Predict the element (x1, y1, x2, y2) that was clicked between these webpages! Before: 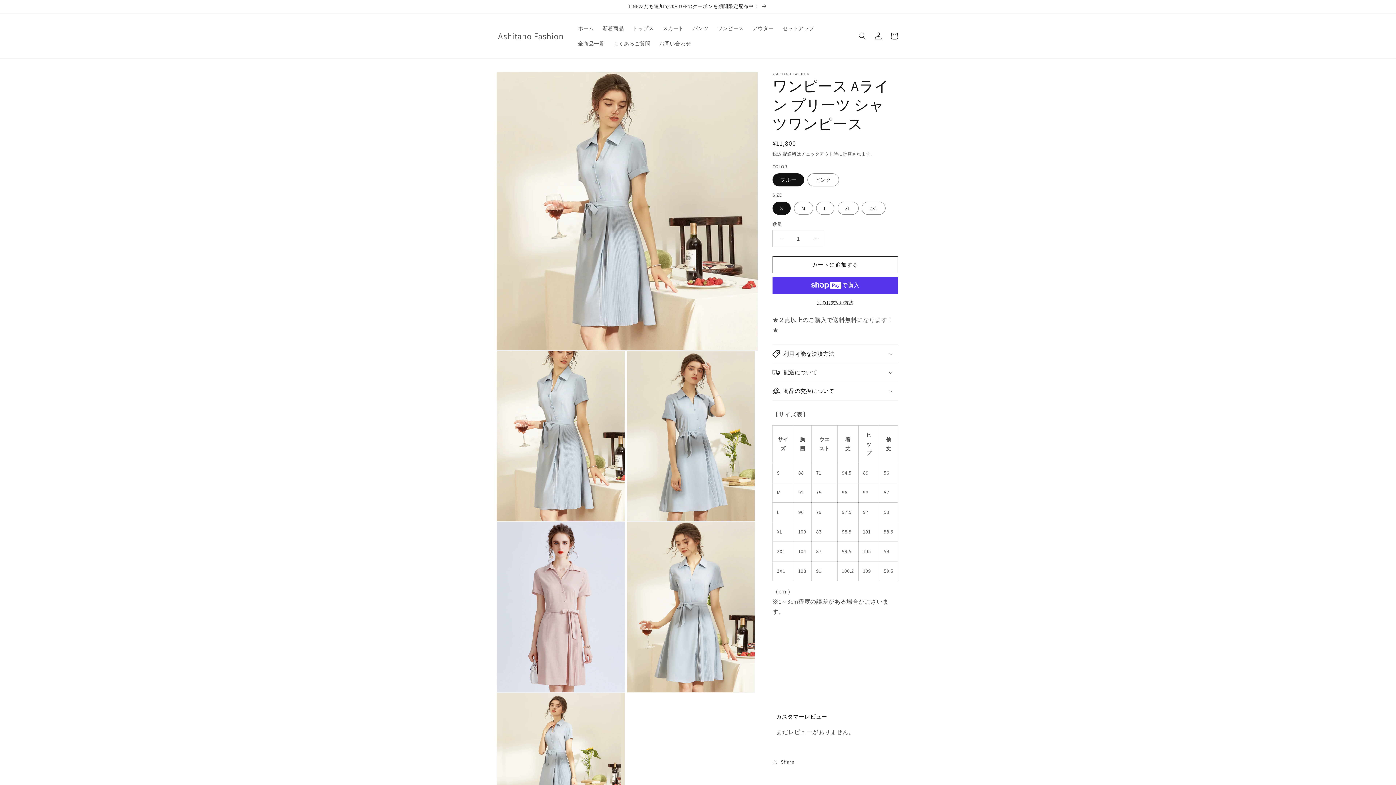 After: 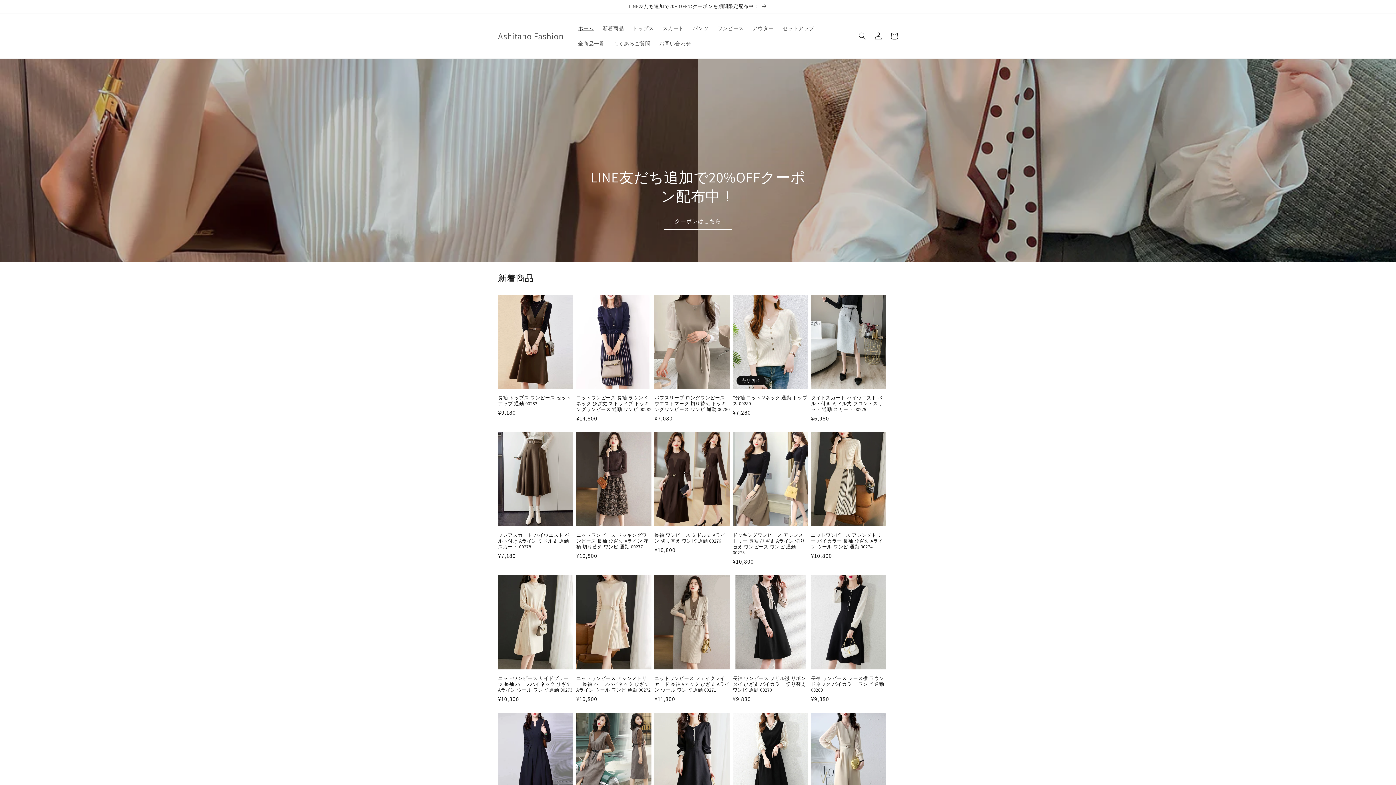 Action: label: Ashitano Fashion bbox: (495, 28, 566, 43)